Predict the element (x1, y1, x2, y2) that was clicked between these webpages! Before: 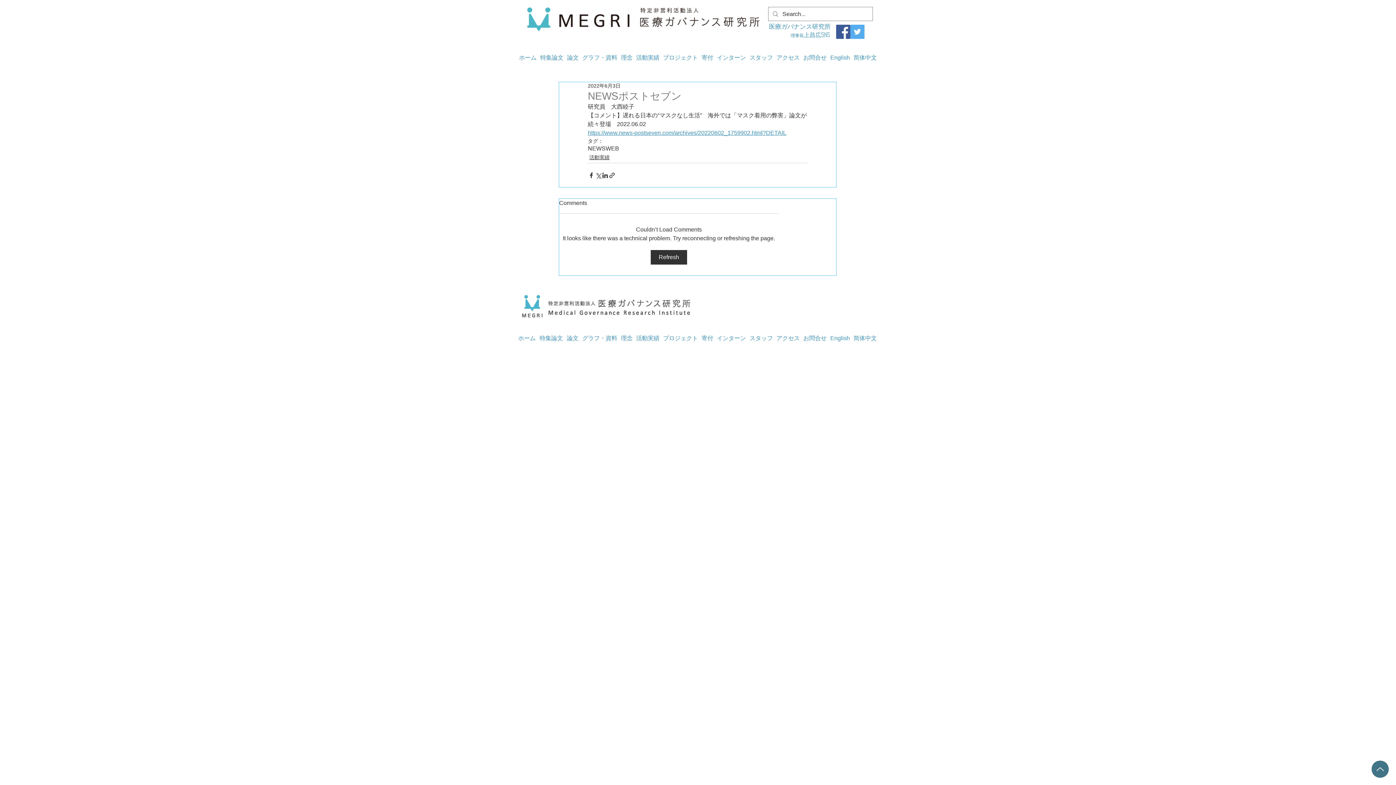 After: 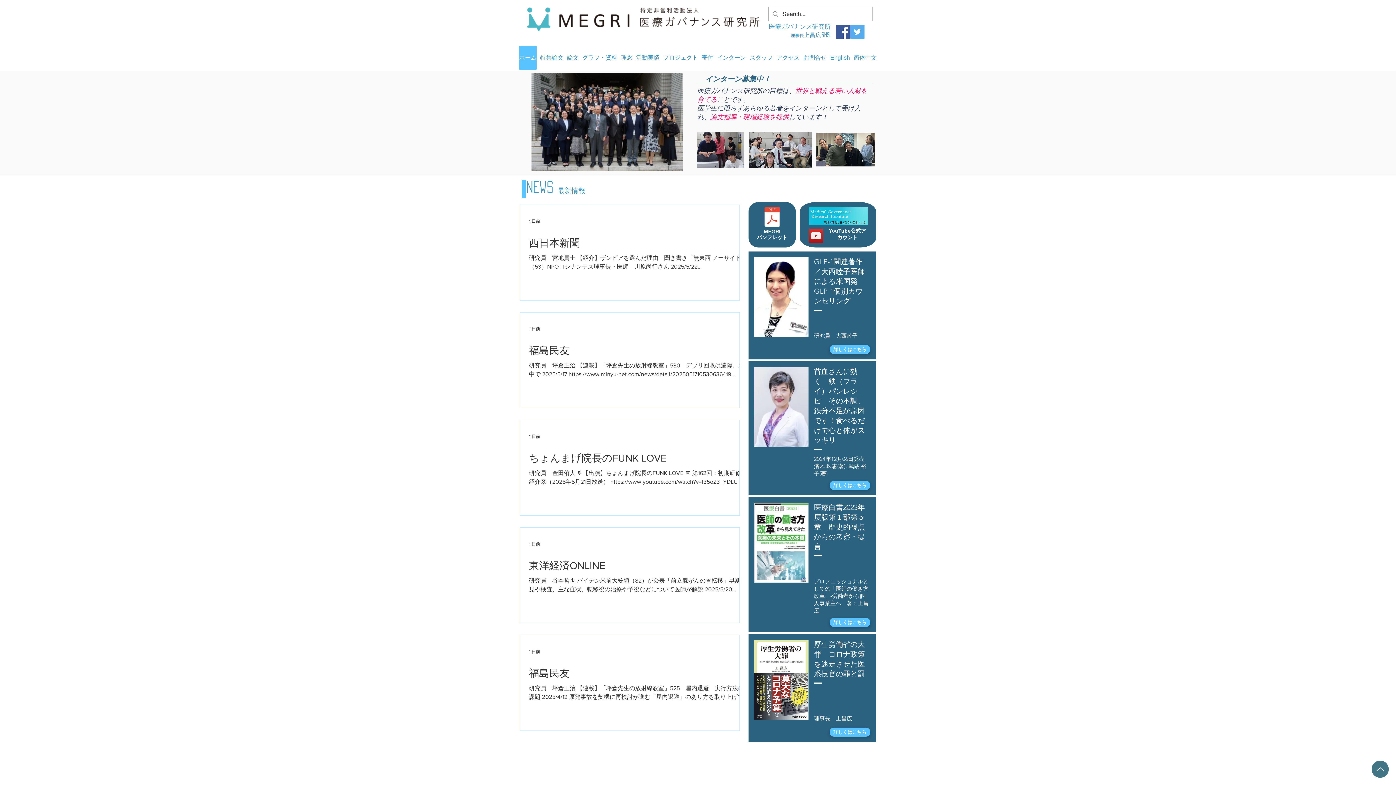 Action: bbox: (527, 6, 759, 30)